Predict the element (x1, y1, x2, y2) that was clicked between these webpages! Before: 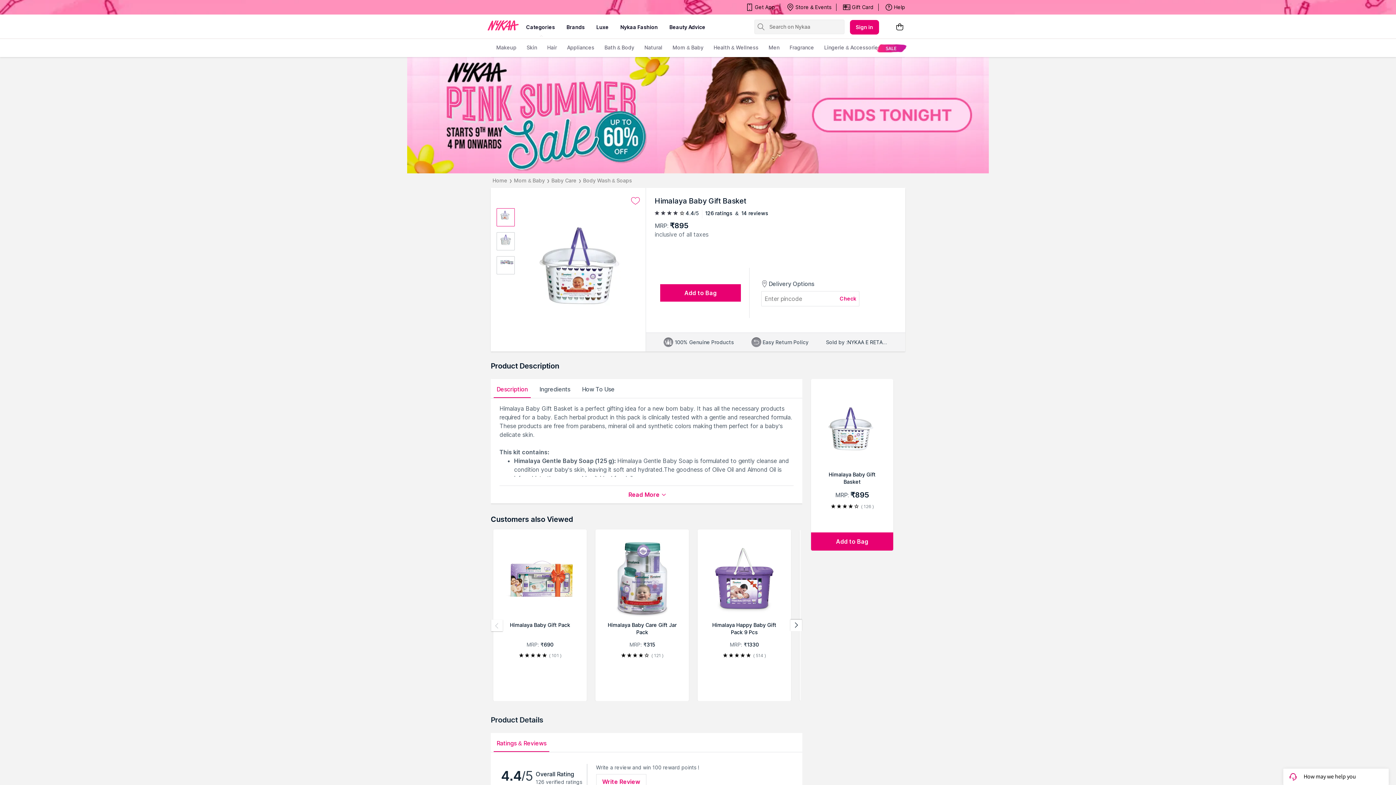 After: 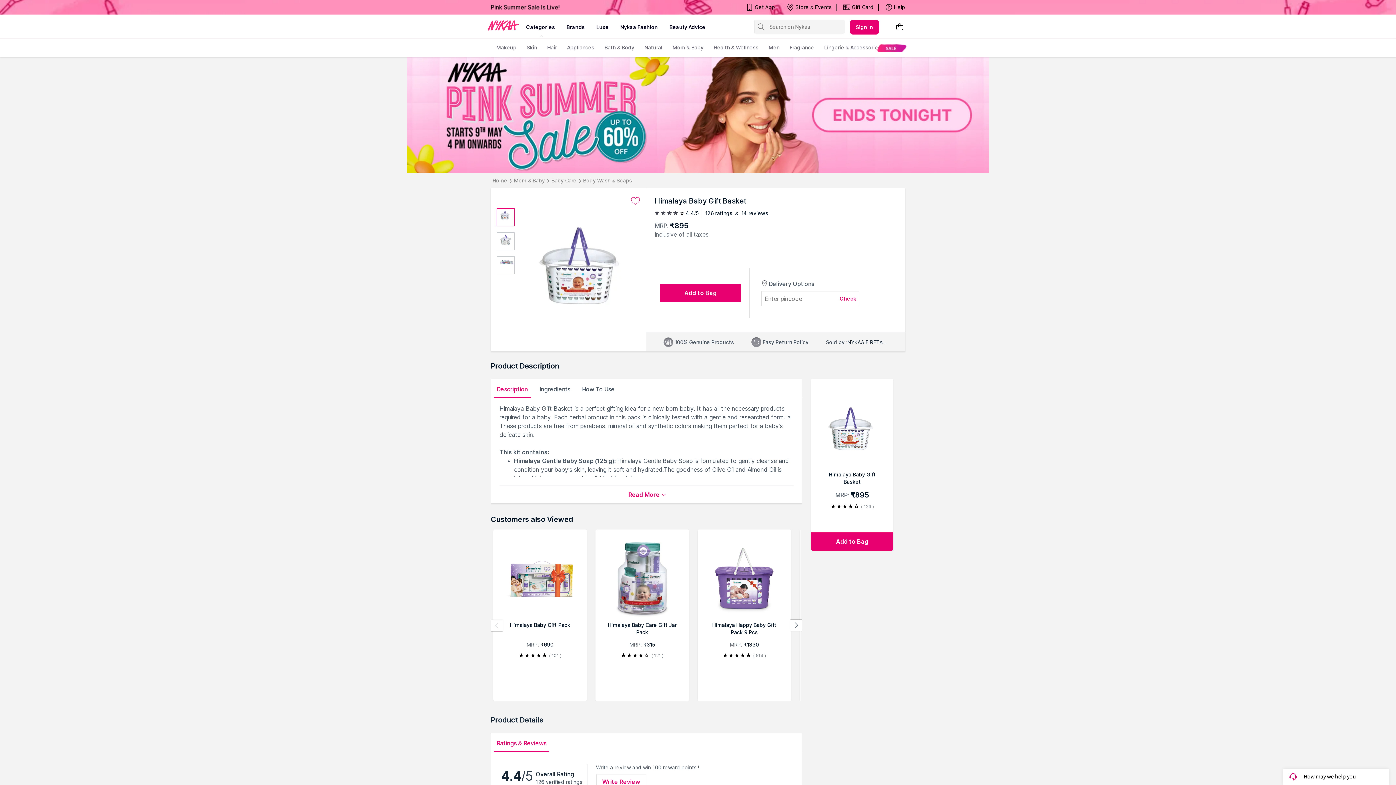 Action: bbox: (756, 22, 765, 32)